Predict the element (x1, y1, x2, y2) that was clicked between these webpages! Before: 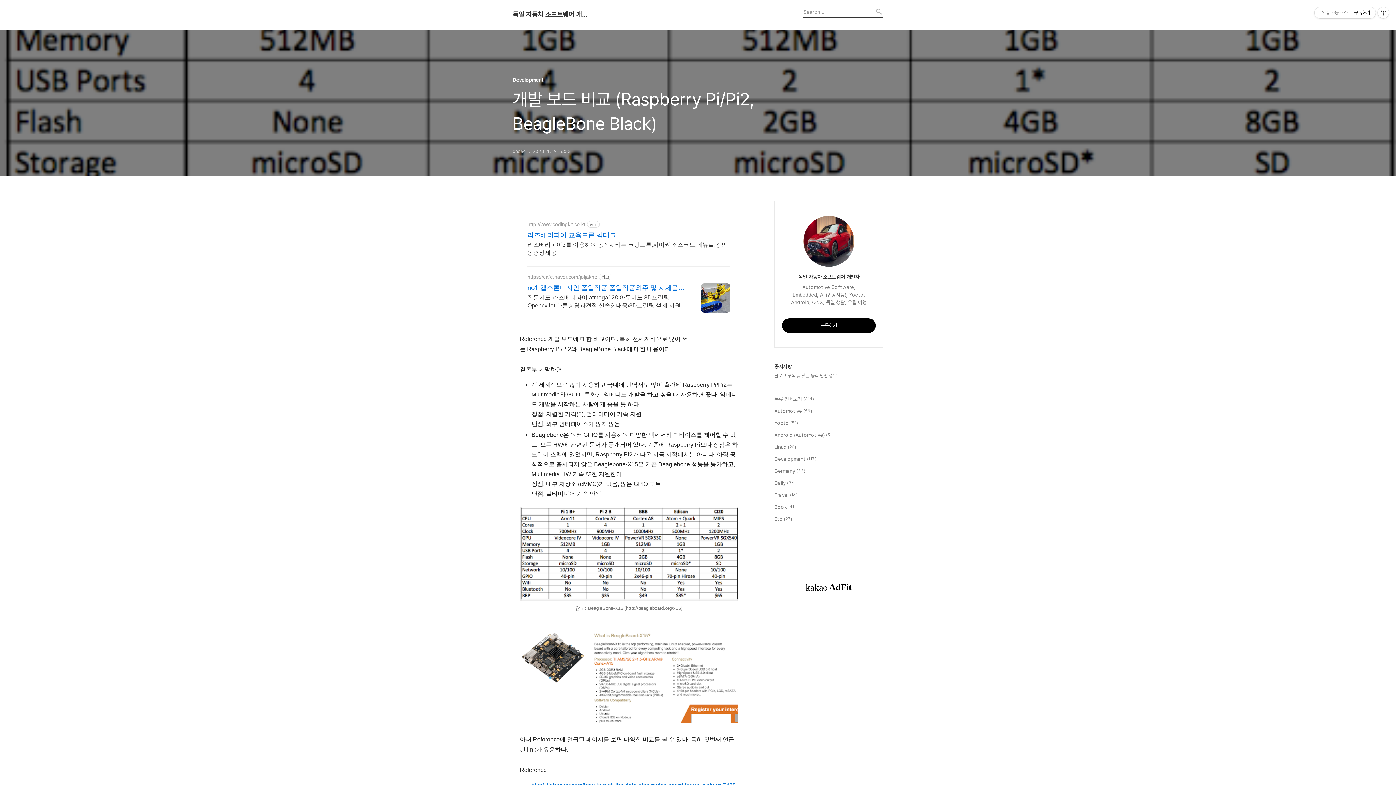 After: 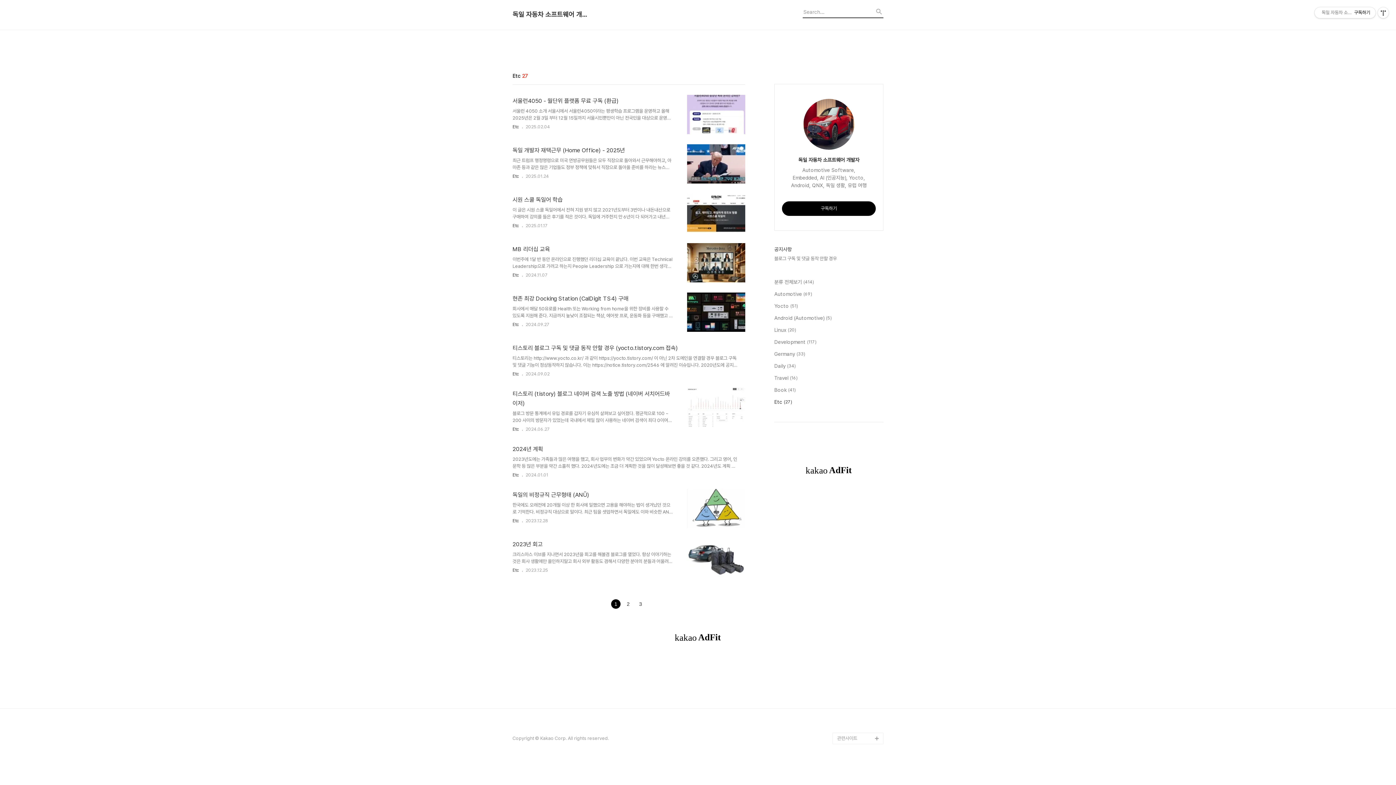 Action: label: Etc (27) bbox: (774, 515, 883, 523)